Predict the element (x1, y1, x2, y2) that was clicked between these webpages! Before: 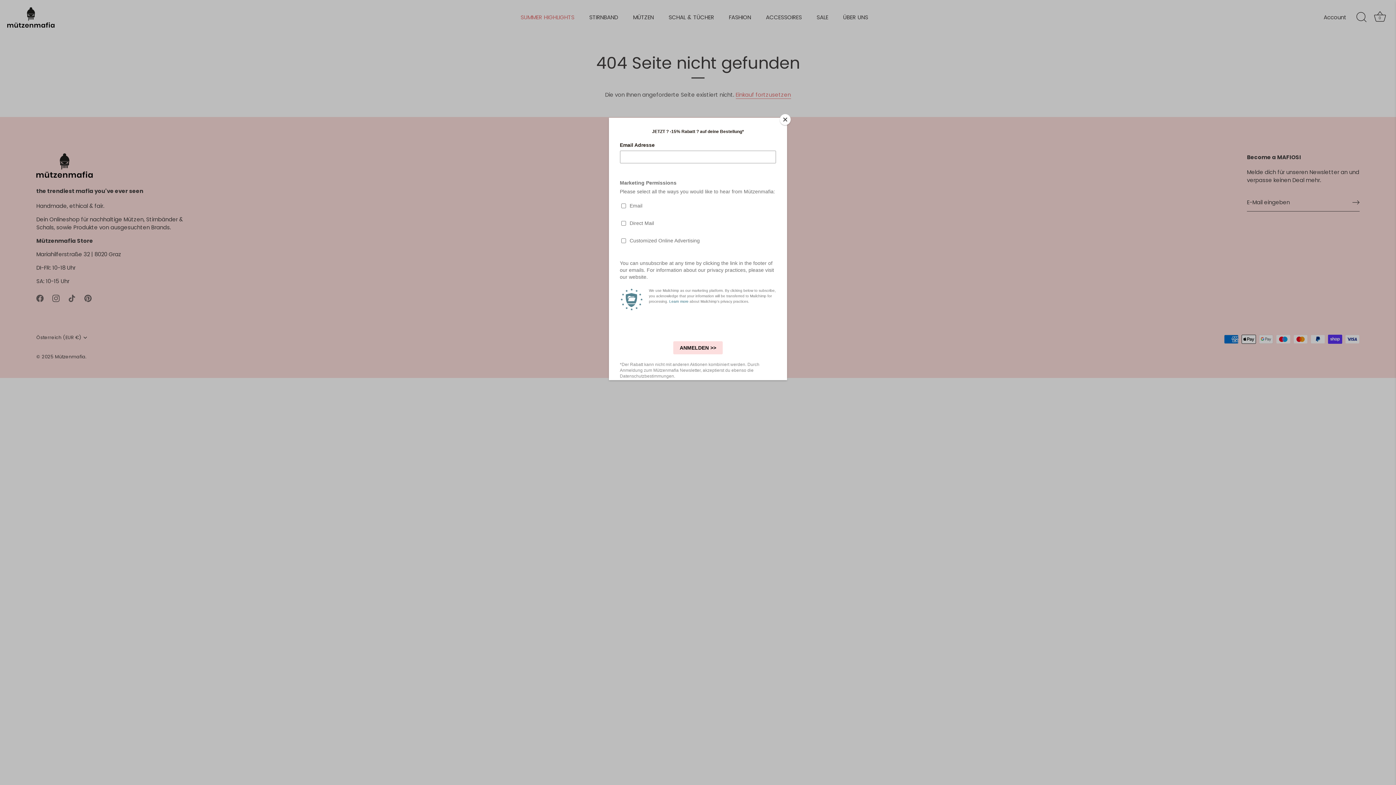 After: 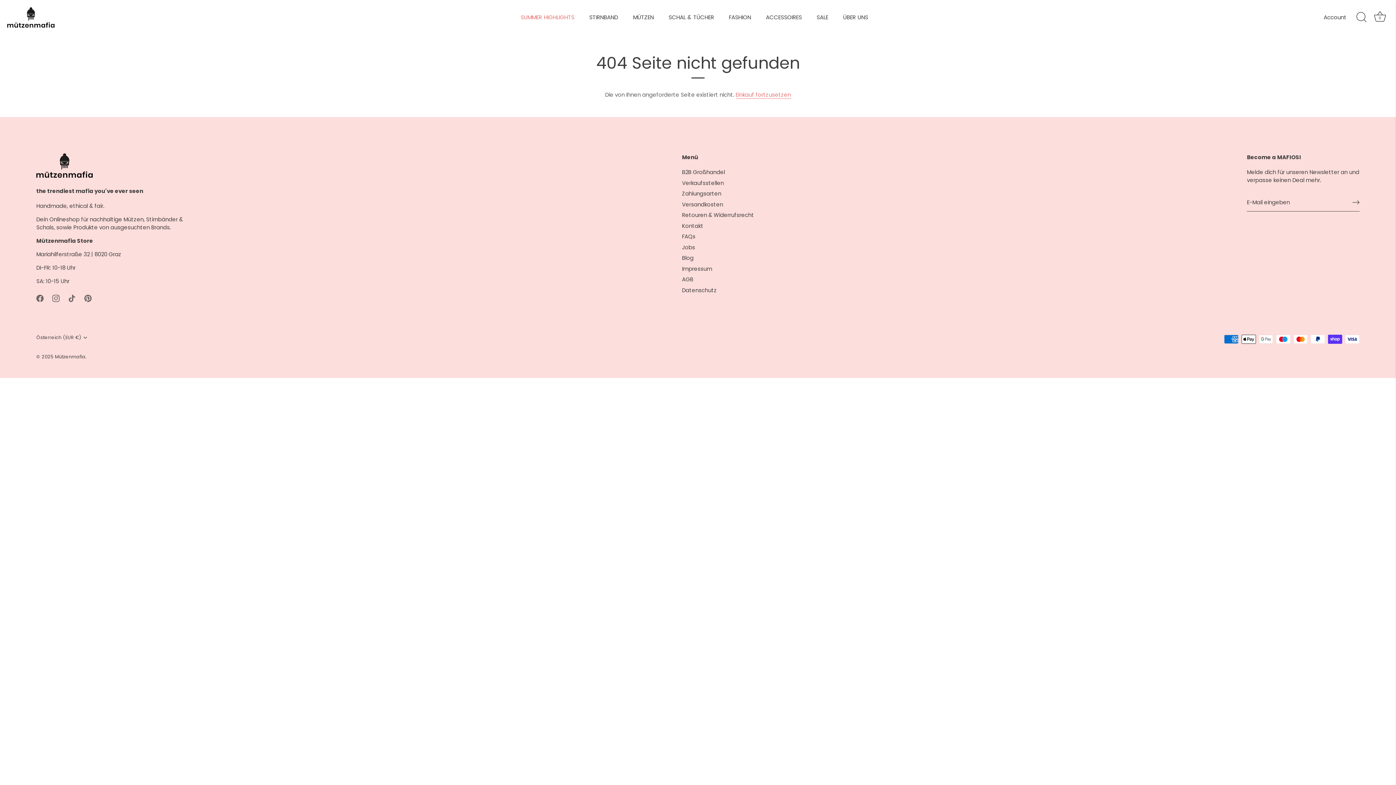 Action: label: Close bbox: (780, 114, 790, 125)